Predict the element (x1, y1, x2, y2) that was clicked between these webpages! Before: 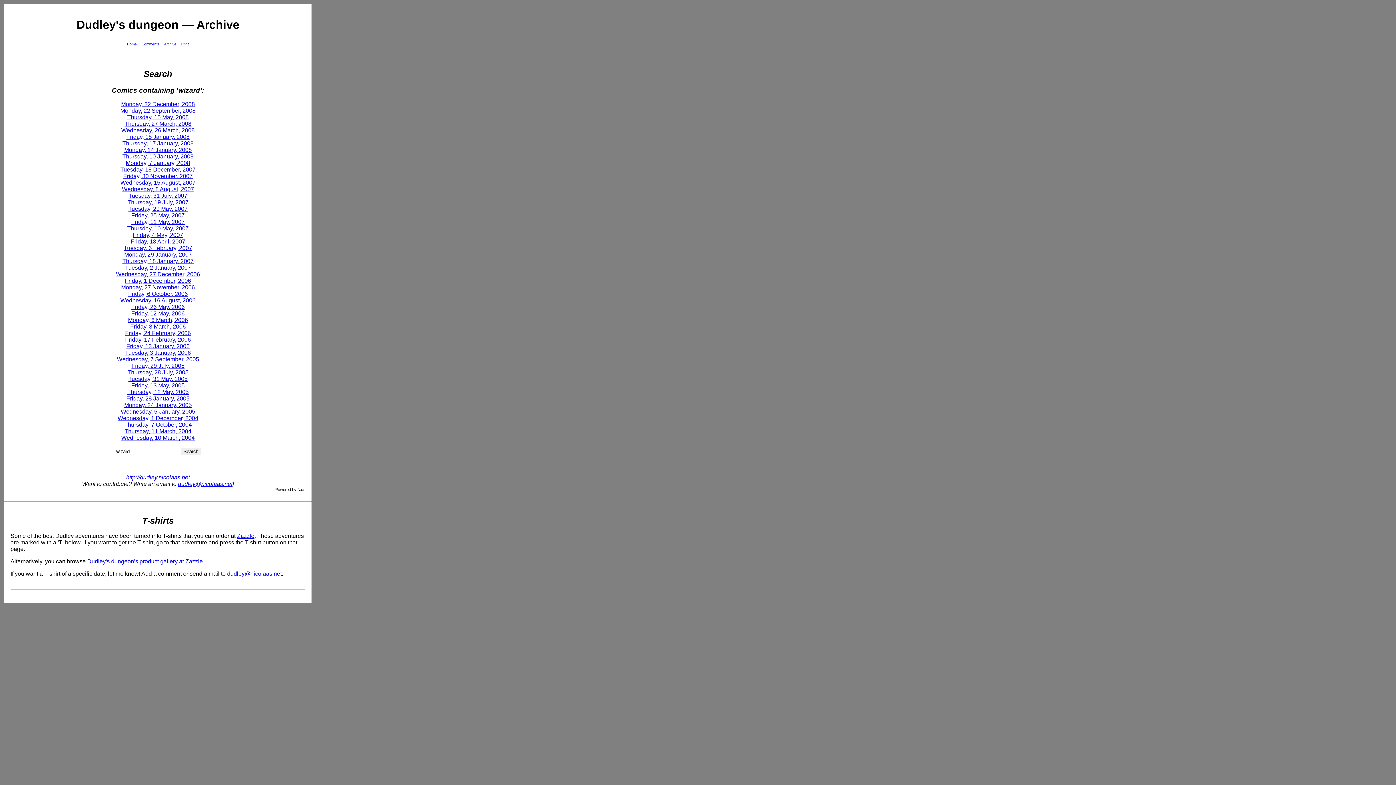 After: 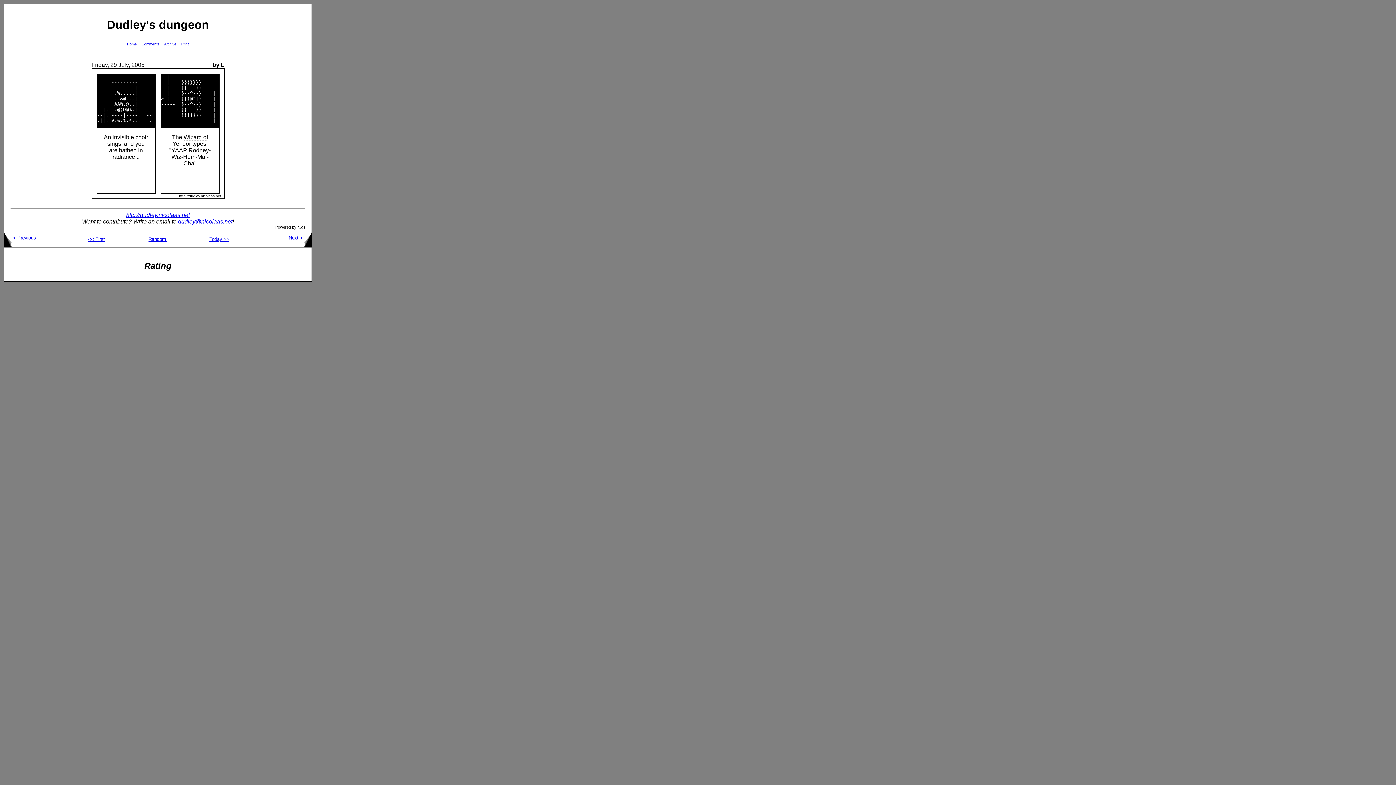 Action: label: Friday, 29 July, 2005 bbox: (131, 363, 184, 369)